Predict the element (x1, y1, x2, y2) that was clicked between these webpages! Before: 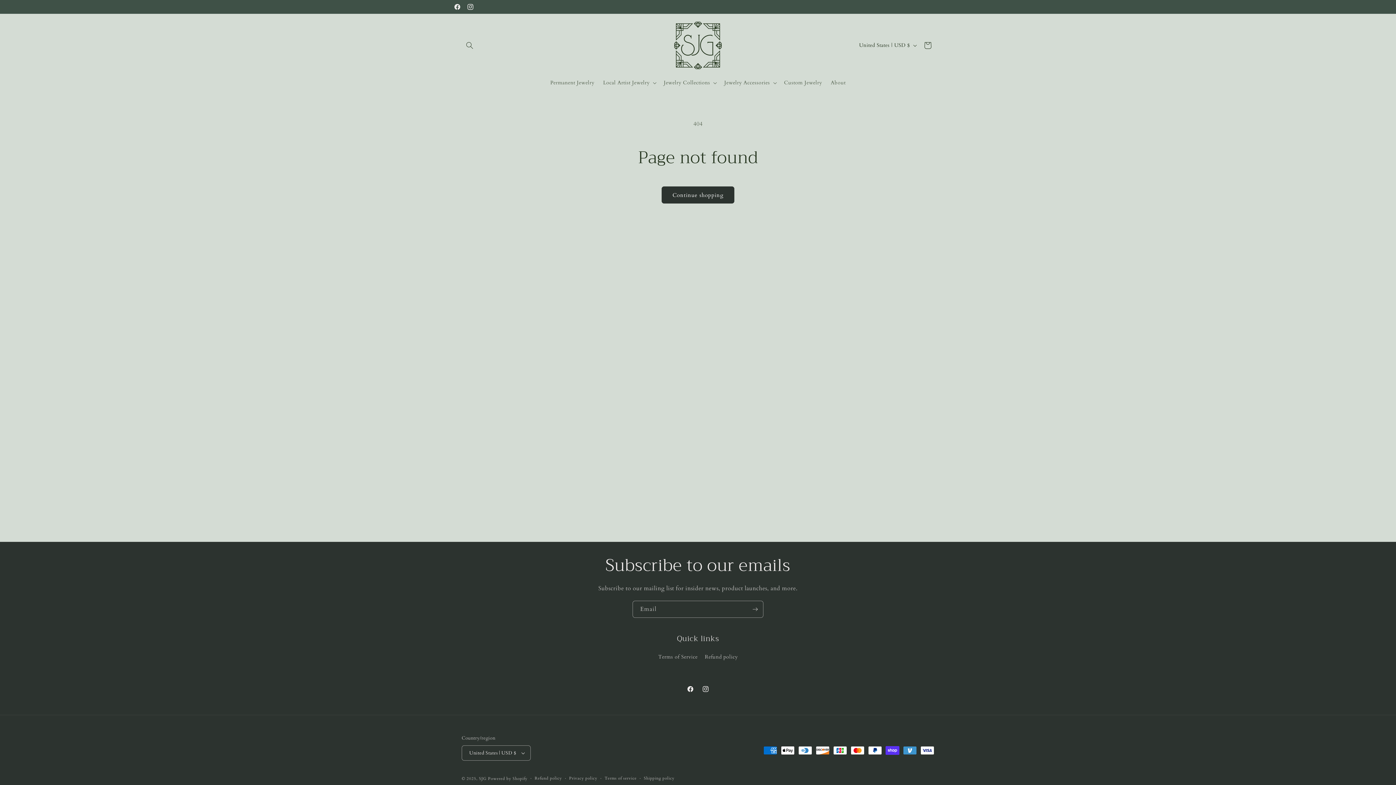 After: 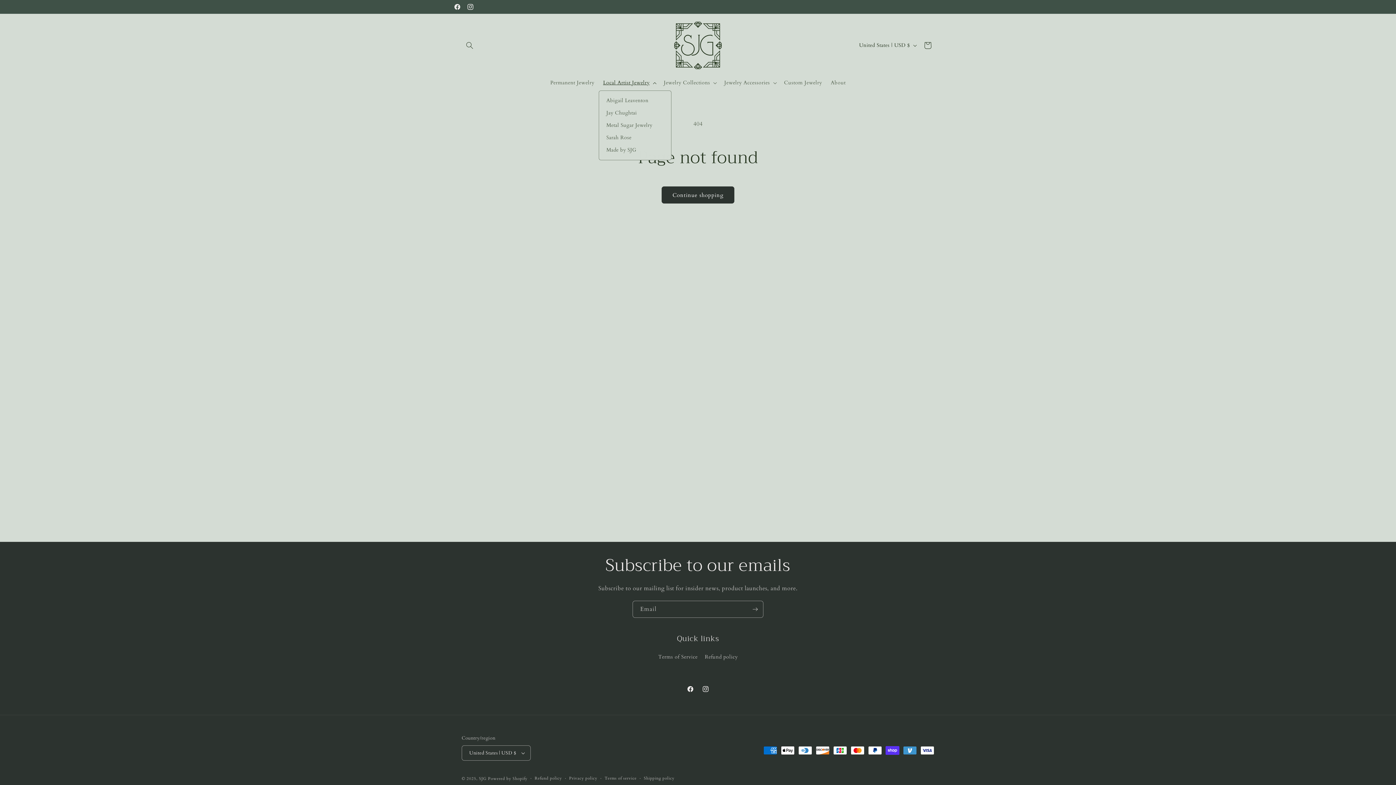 Action: label: Local Artist Jewelry bbox: (598, 75, 659, 90)